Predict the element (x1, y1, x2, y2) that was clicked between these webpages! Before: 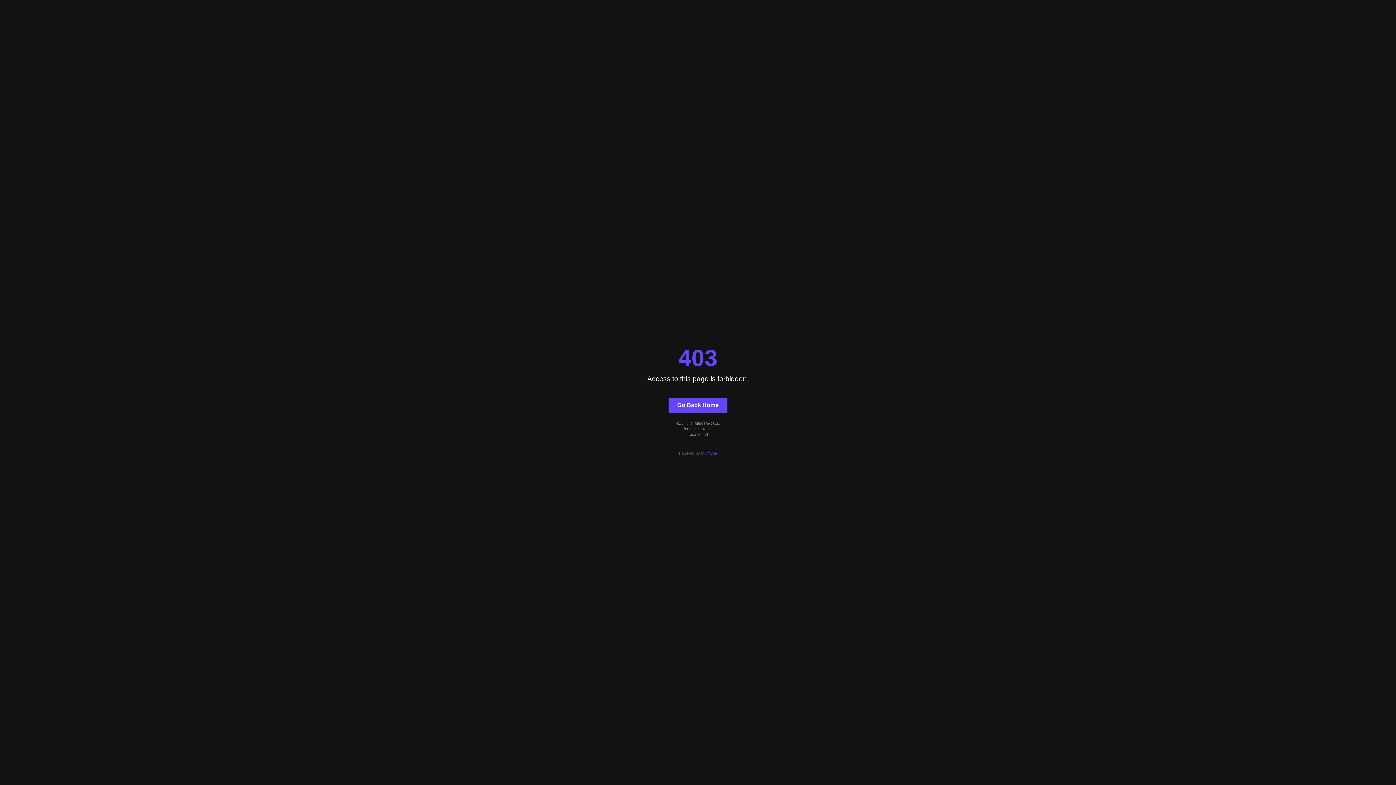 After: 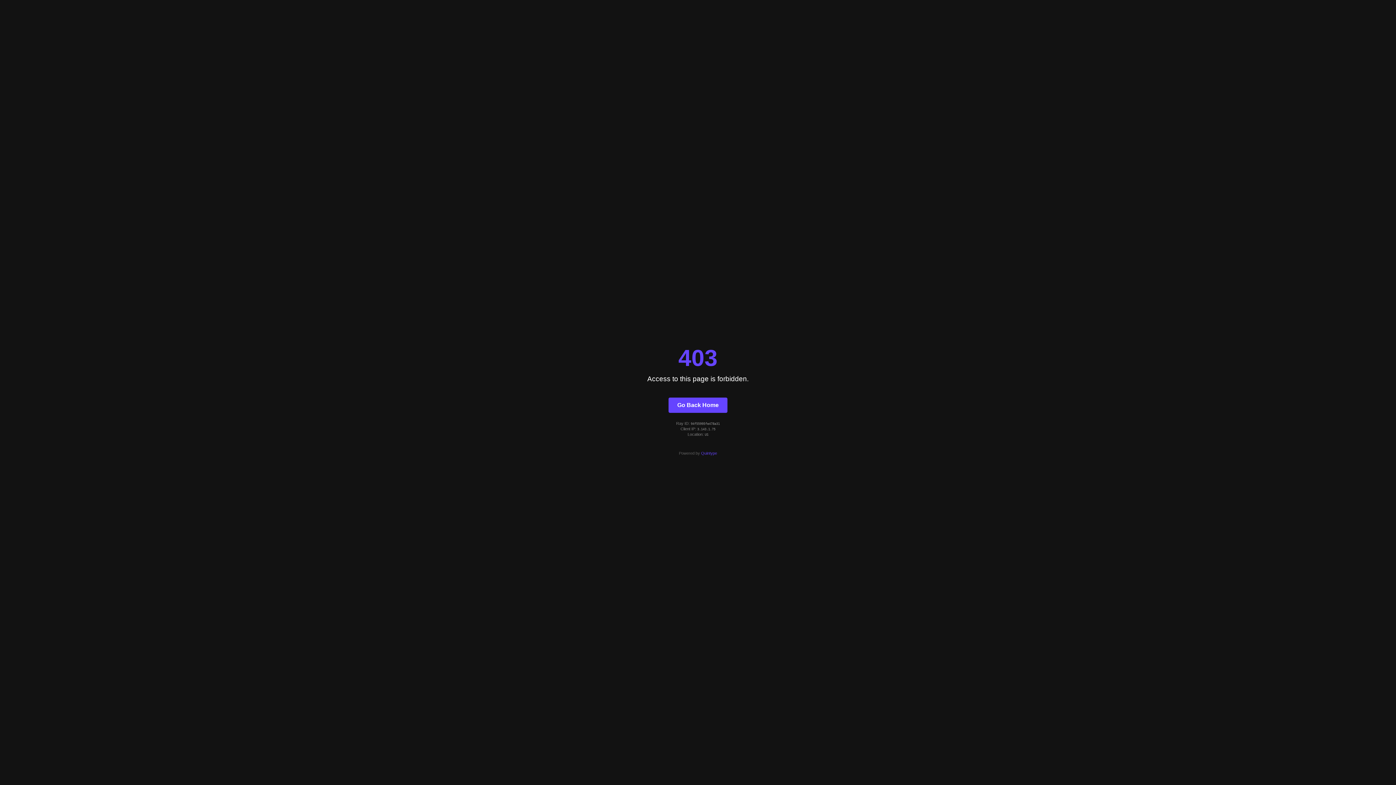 Action: bbox: (701, 451, 717, 455) label: Quintype